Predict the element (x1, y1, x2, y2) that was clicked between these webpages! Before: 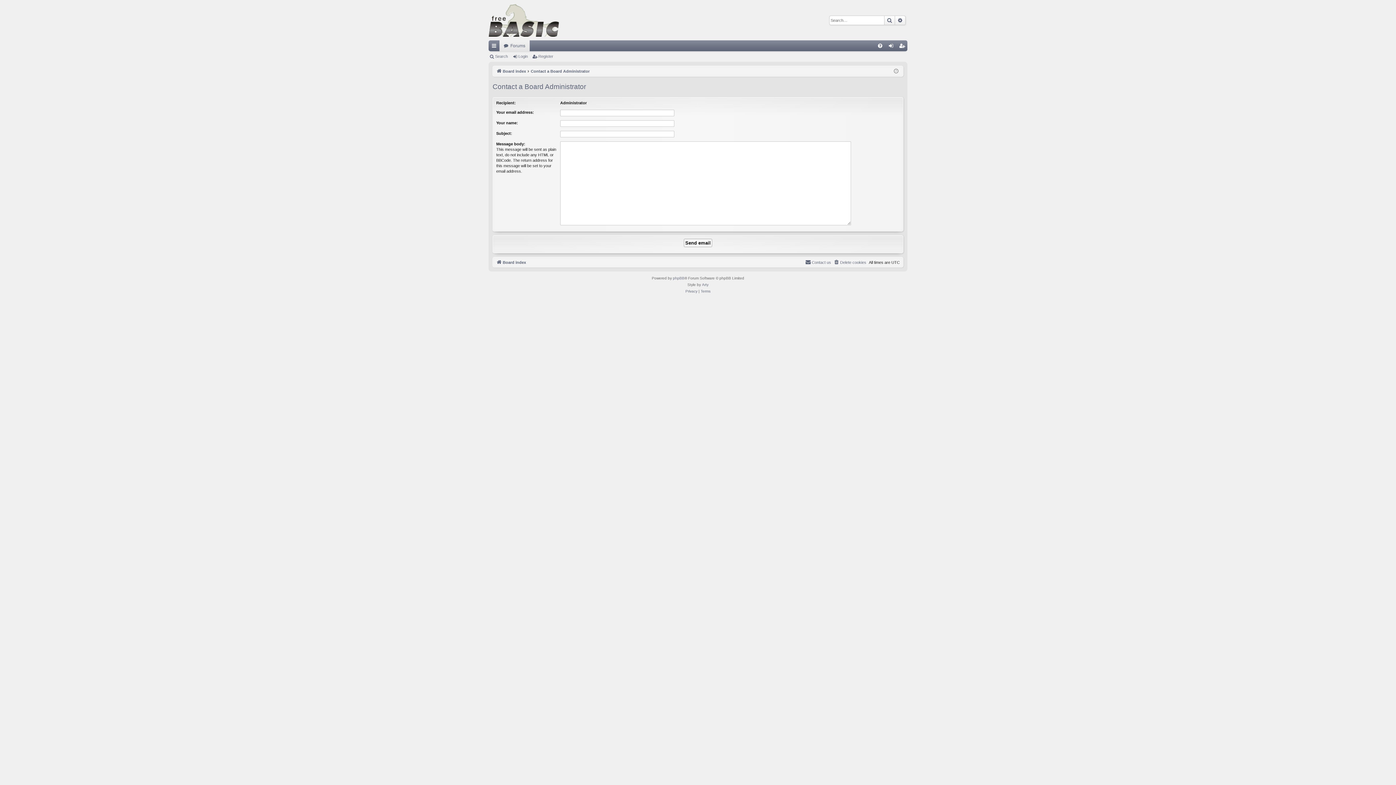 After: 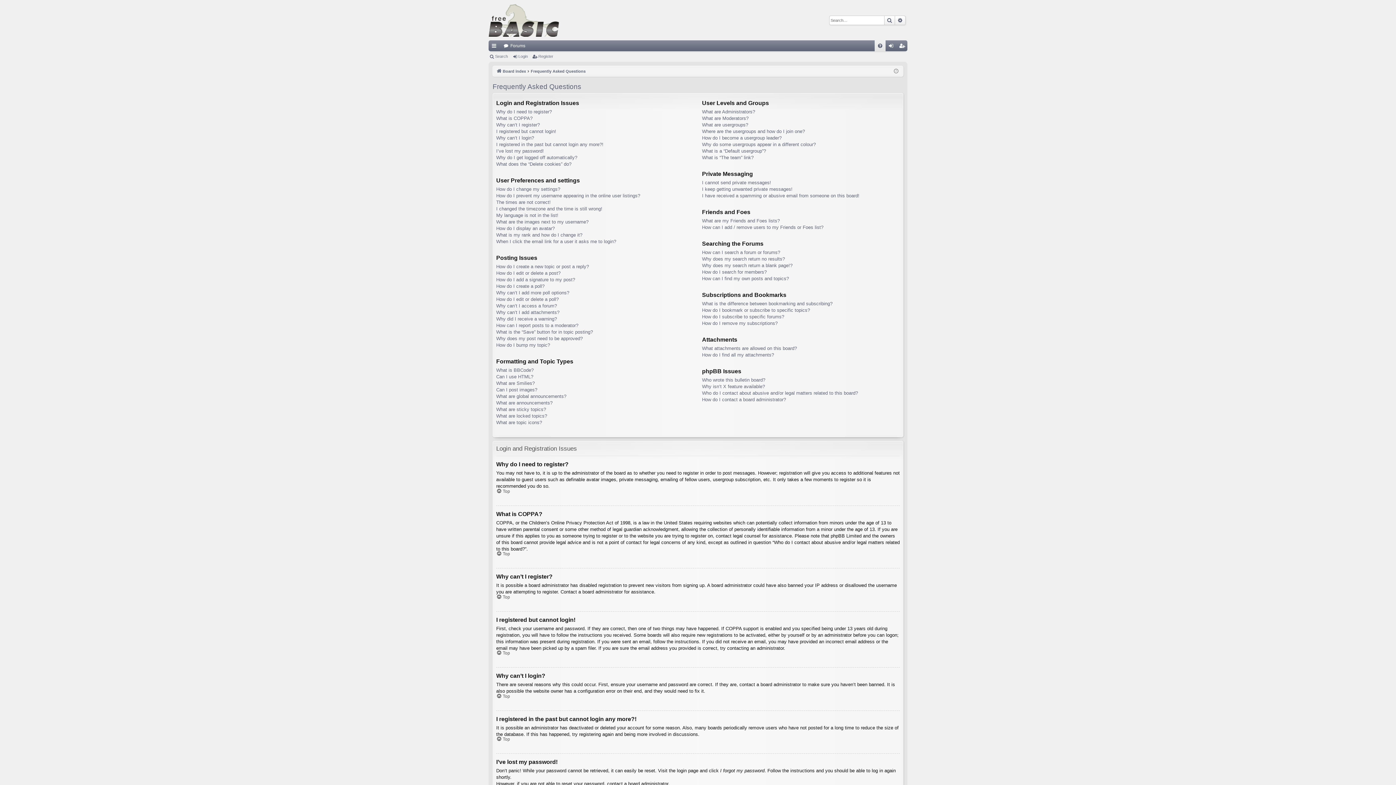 Action: label: FAQ bbox: (874, 40, 885, 51)